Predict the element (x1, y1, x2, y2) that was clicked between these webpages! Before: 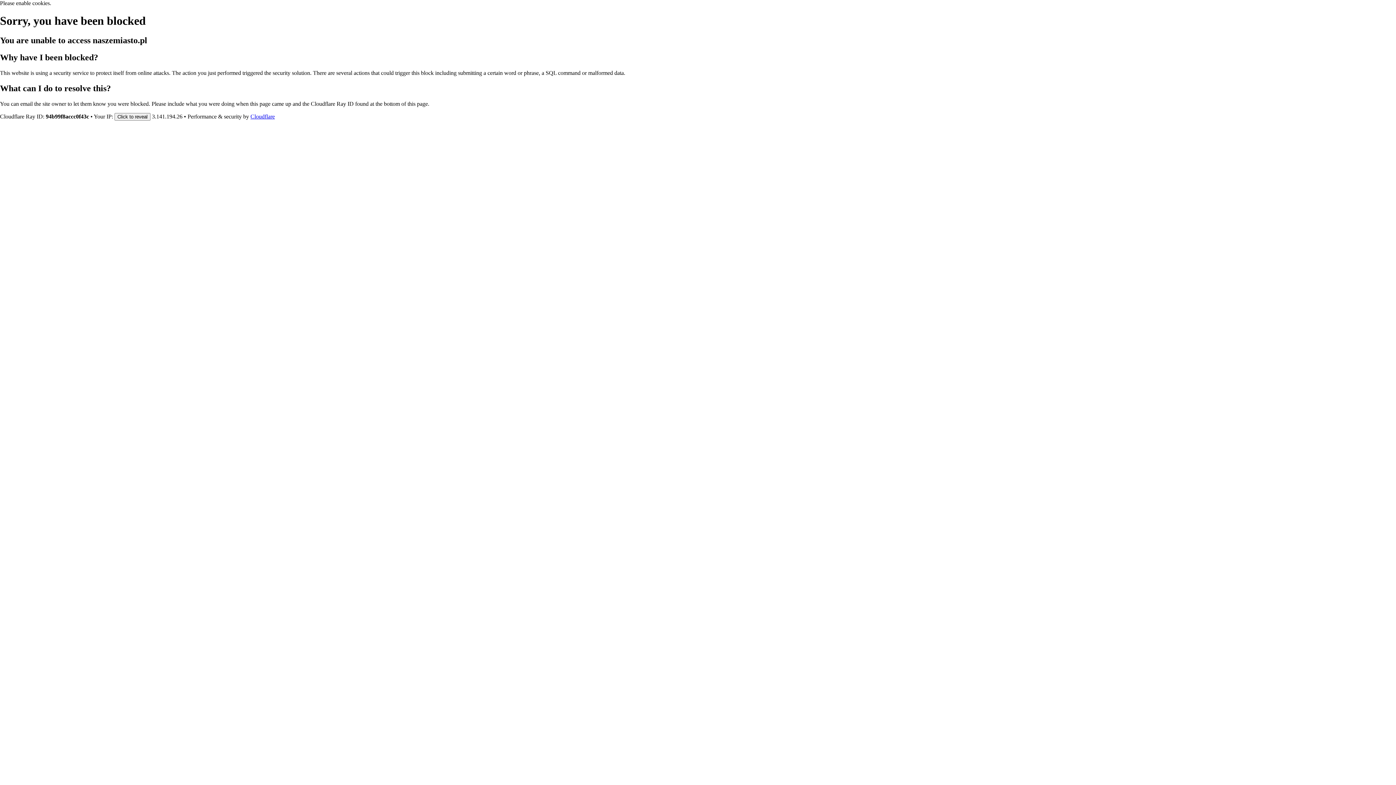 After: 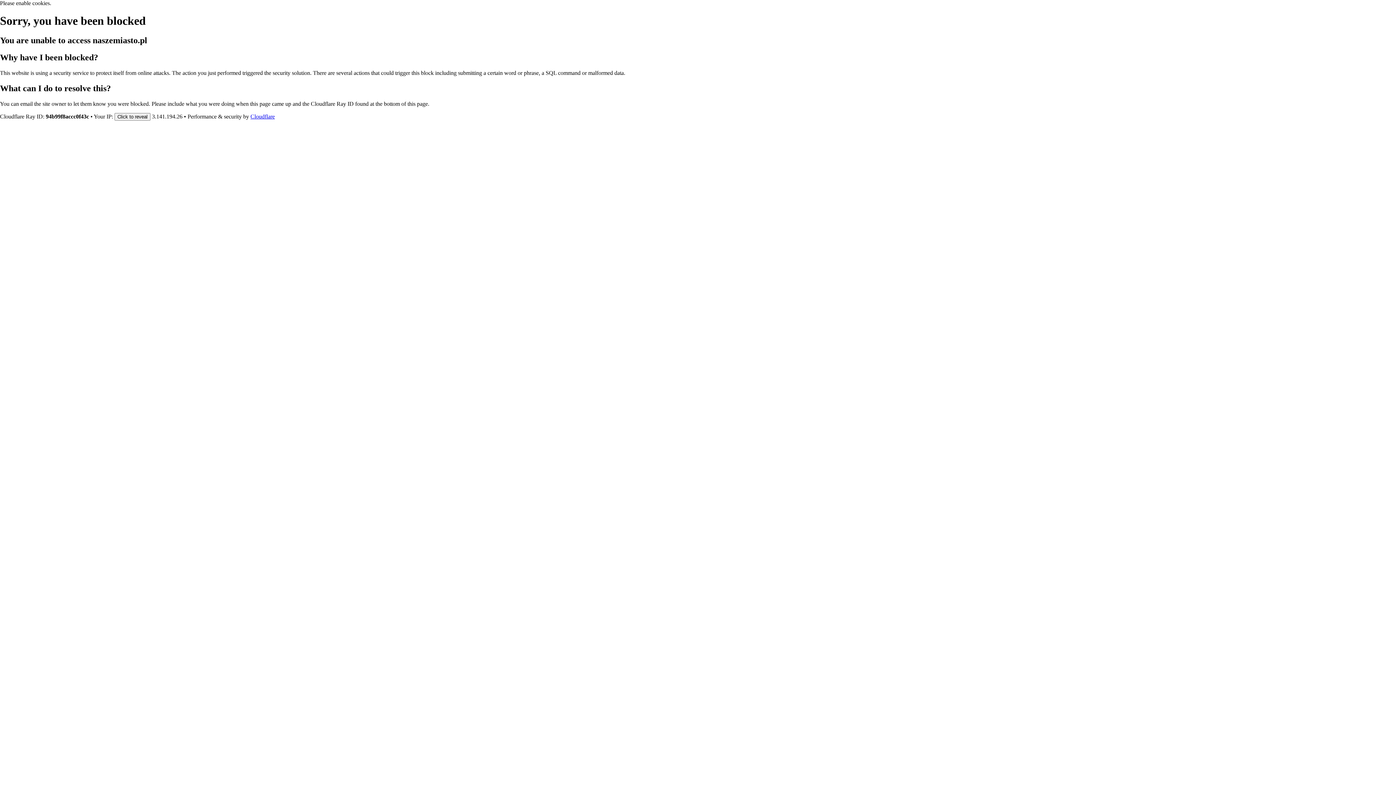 Action: bbox: (250, 113, 274, 119) label: Cloudflare